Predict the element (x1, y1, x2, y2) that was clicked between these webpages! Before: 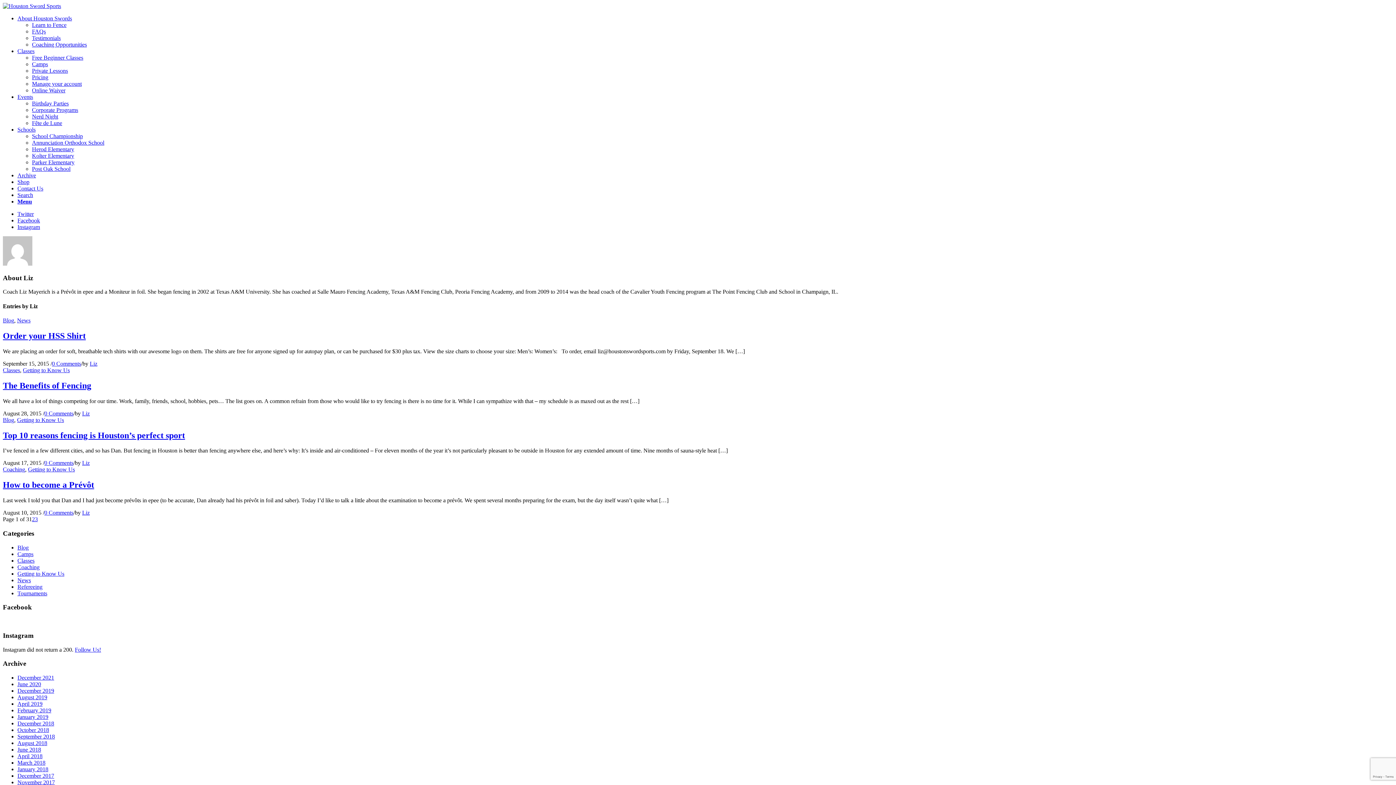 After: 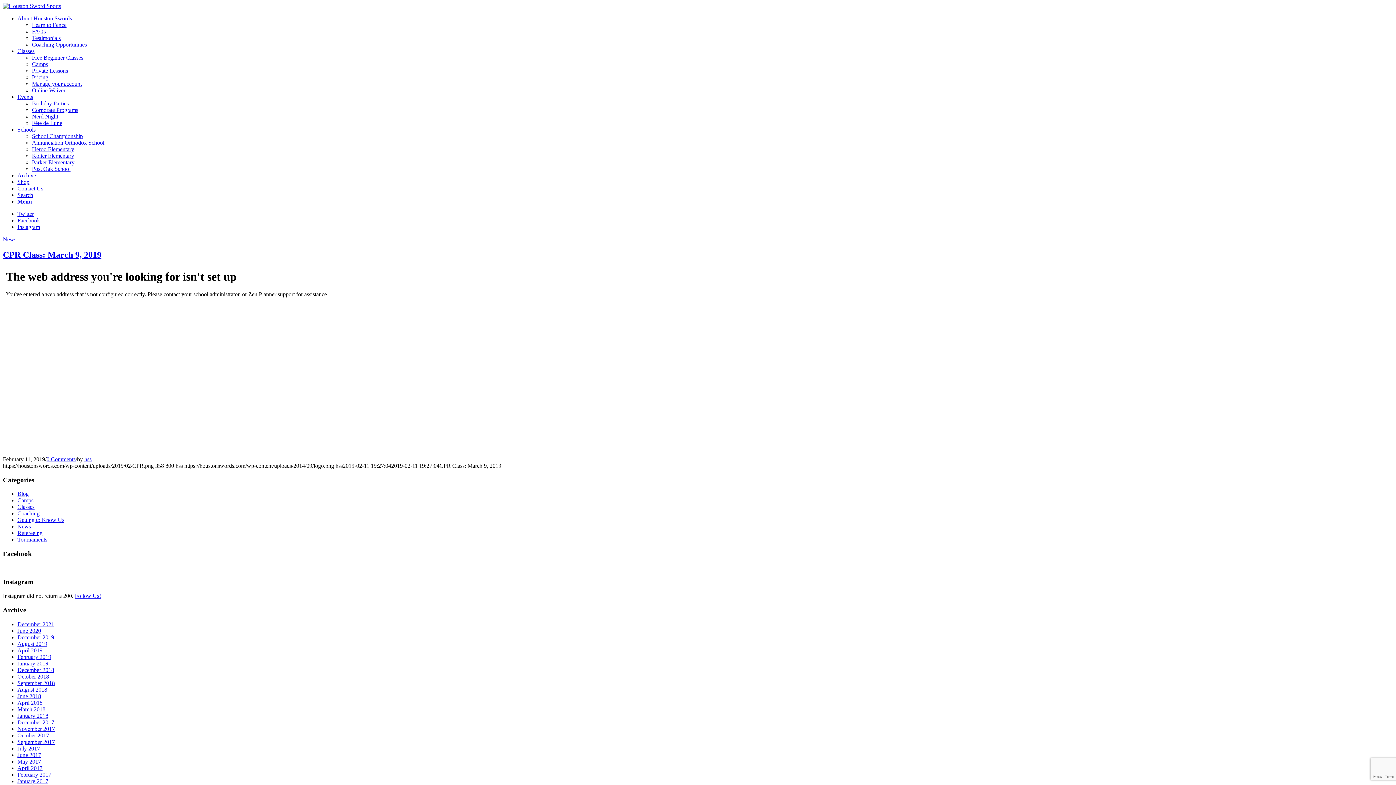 Action: label: February 2019 bbox: (17, 707, 51, 713)